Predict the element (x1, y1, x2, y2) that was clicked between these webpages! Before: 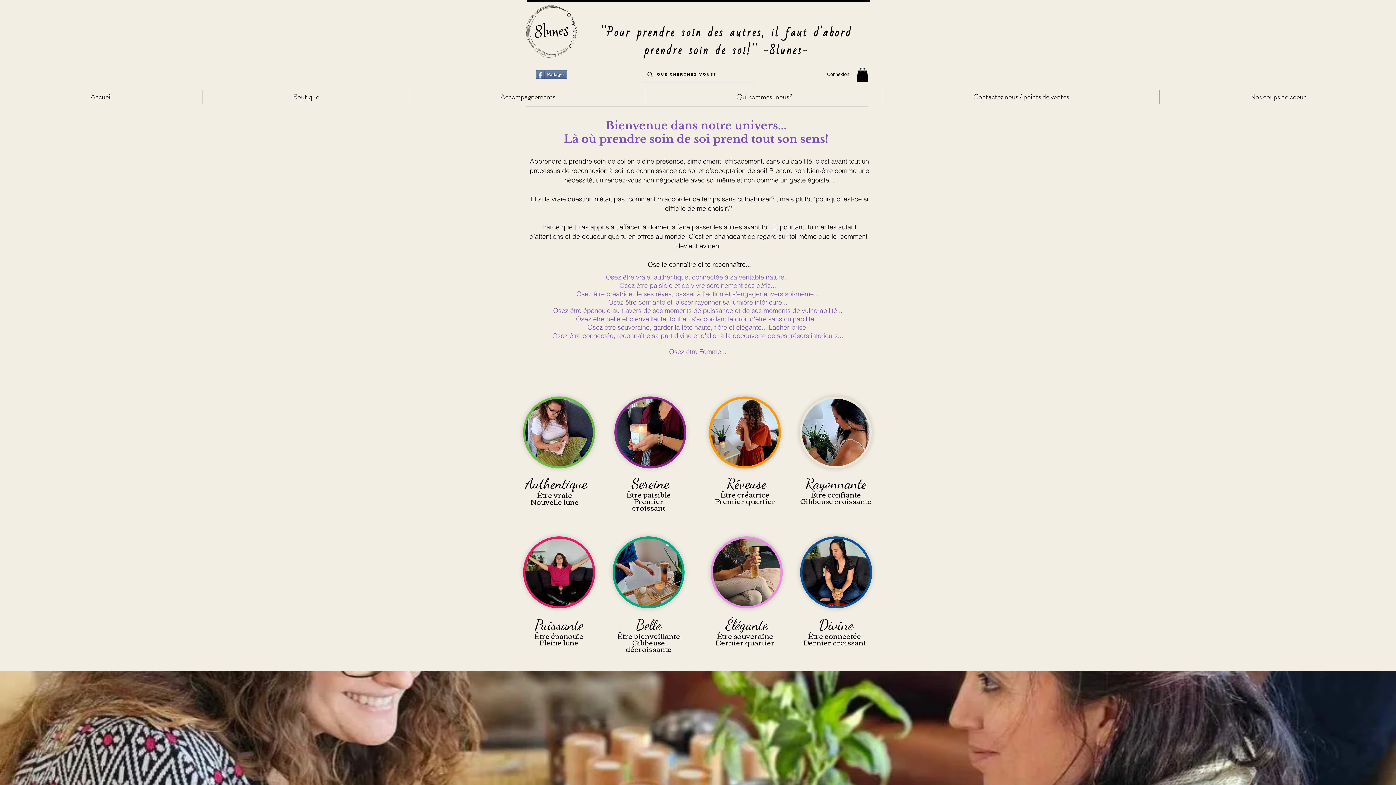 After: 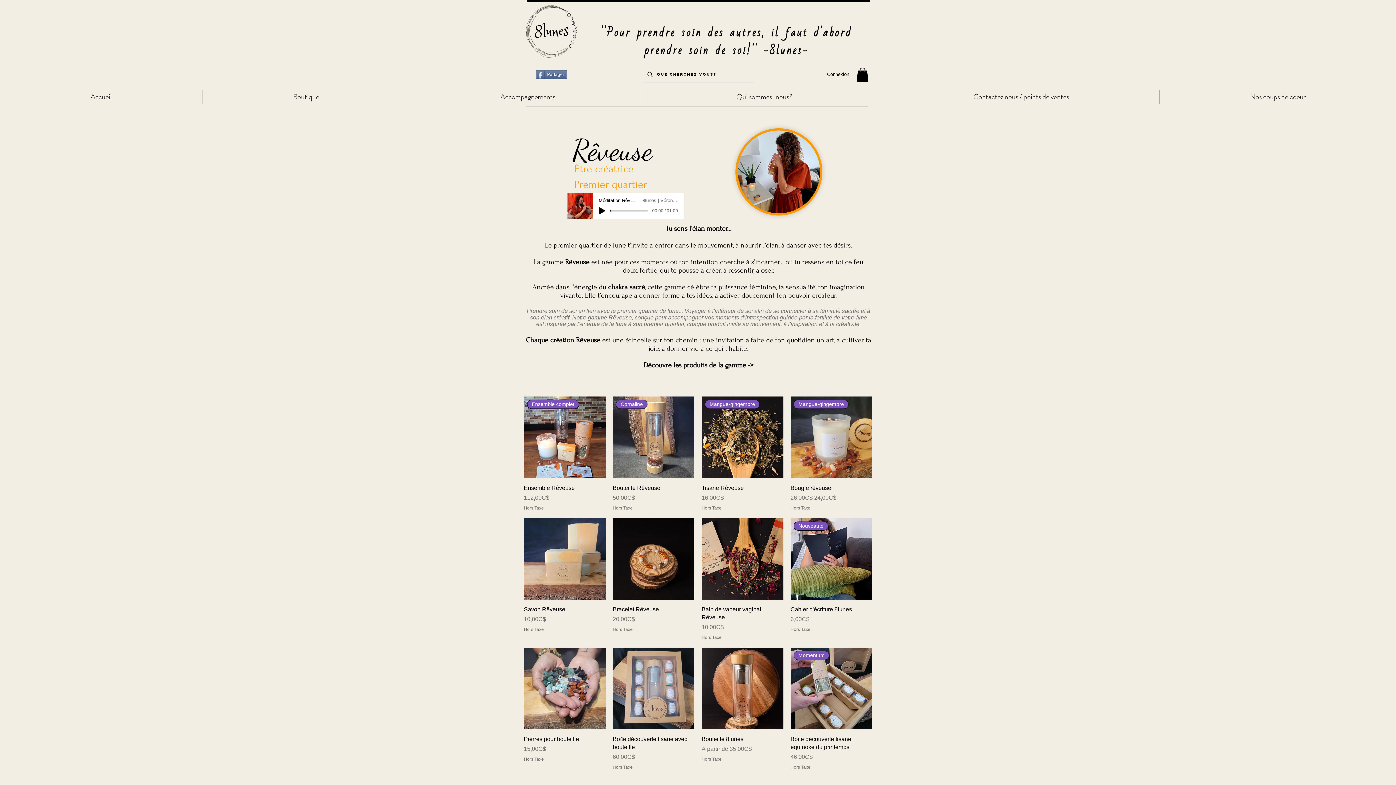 Action: bbox: (709, 396, 781, 468)